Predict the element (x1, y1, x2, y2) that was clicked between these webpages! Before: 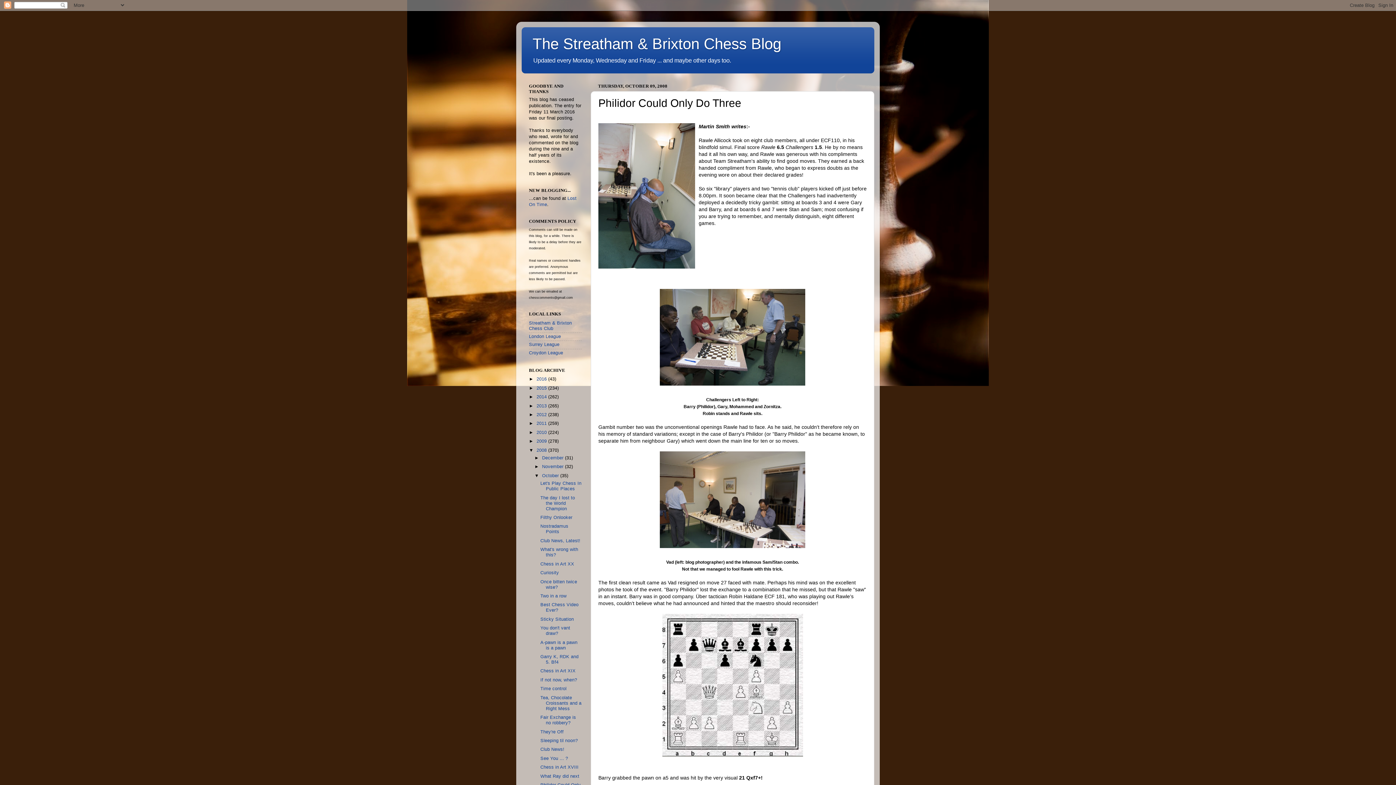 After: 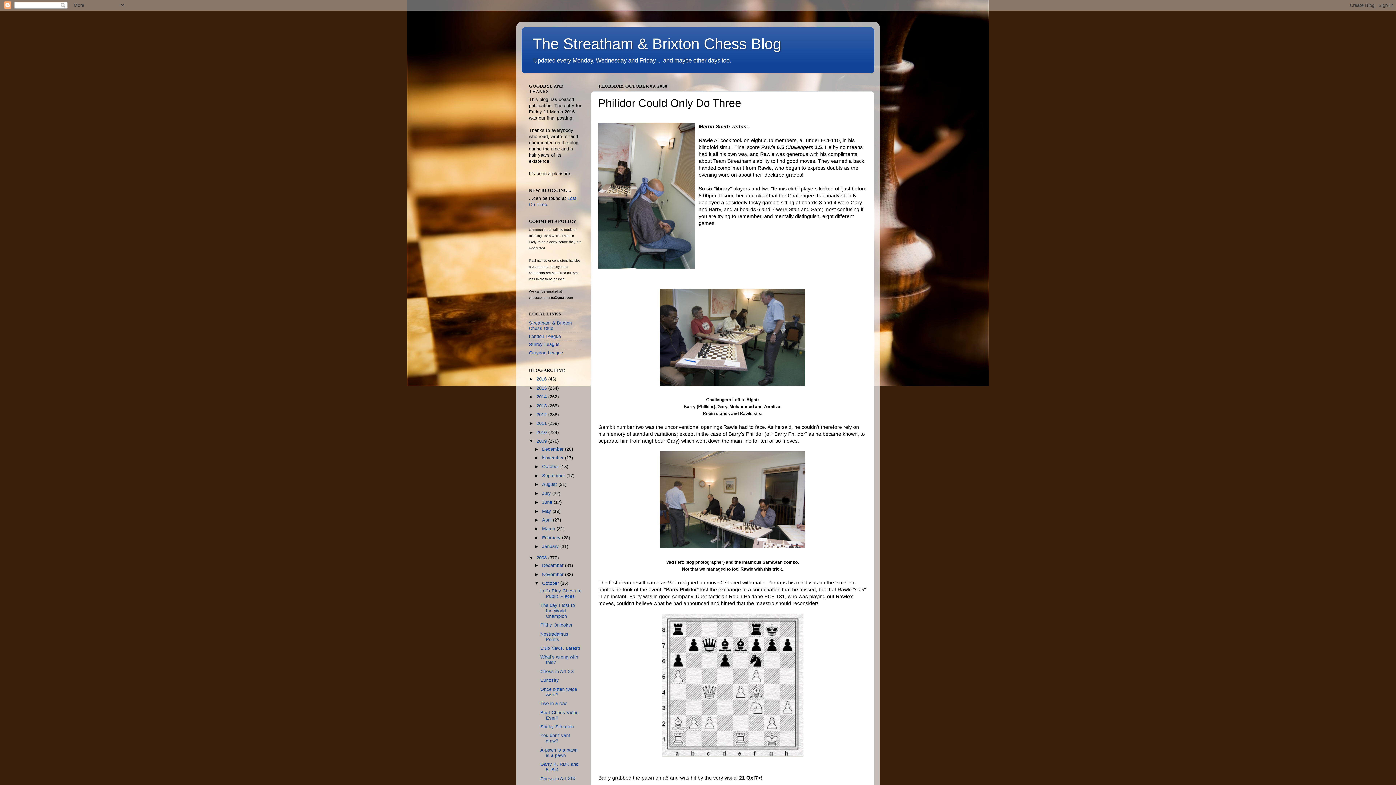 Action: bbox: (529, 439, 536, 444) label: ►  